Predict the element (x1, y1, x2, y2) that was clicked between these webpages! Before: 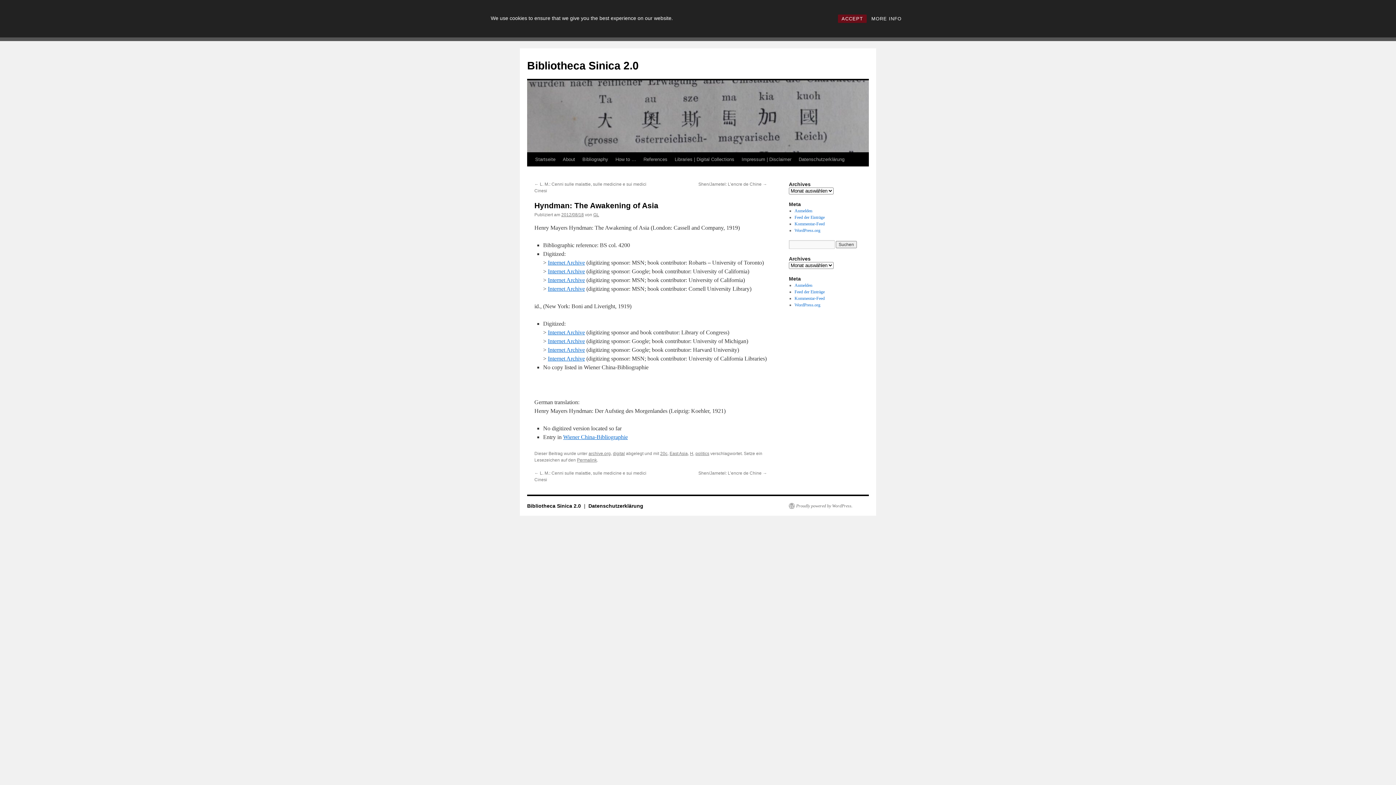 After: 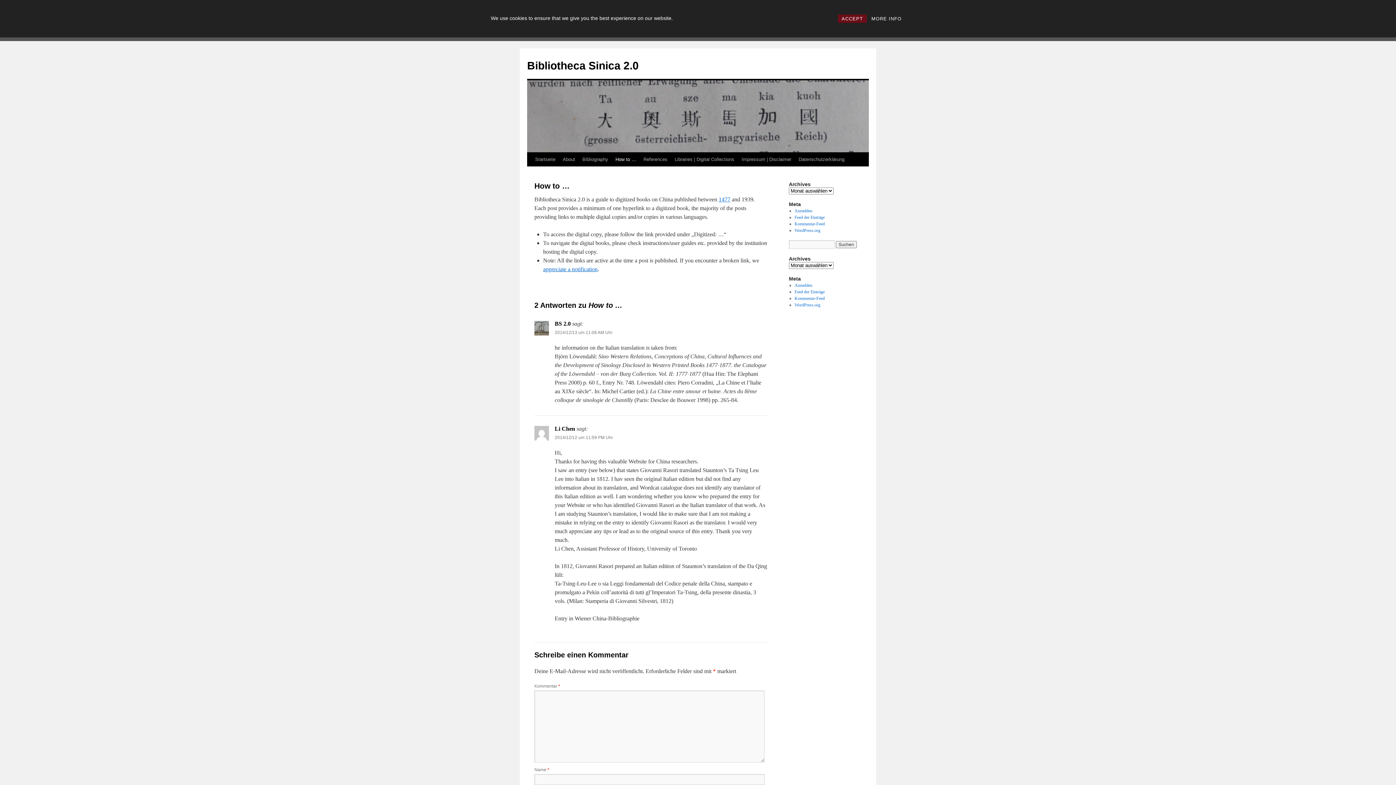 Action: label: How to … bbox: (612, 152, 640, 166)